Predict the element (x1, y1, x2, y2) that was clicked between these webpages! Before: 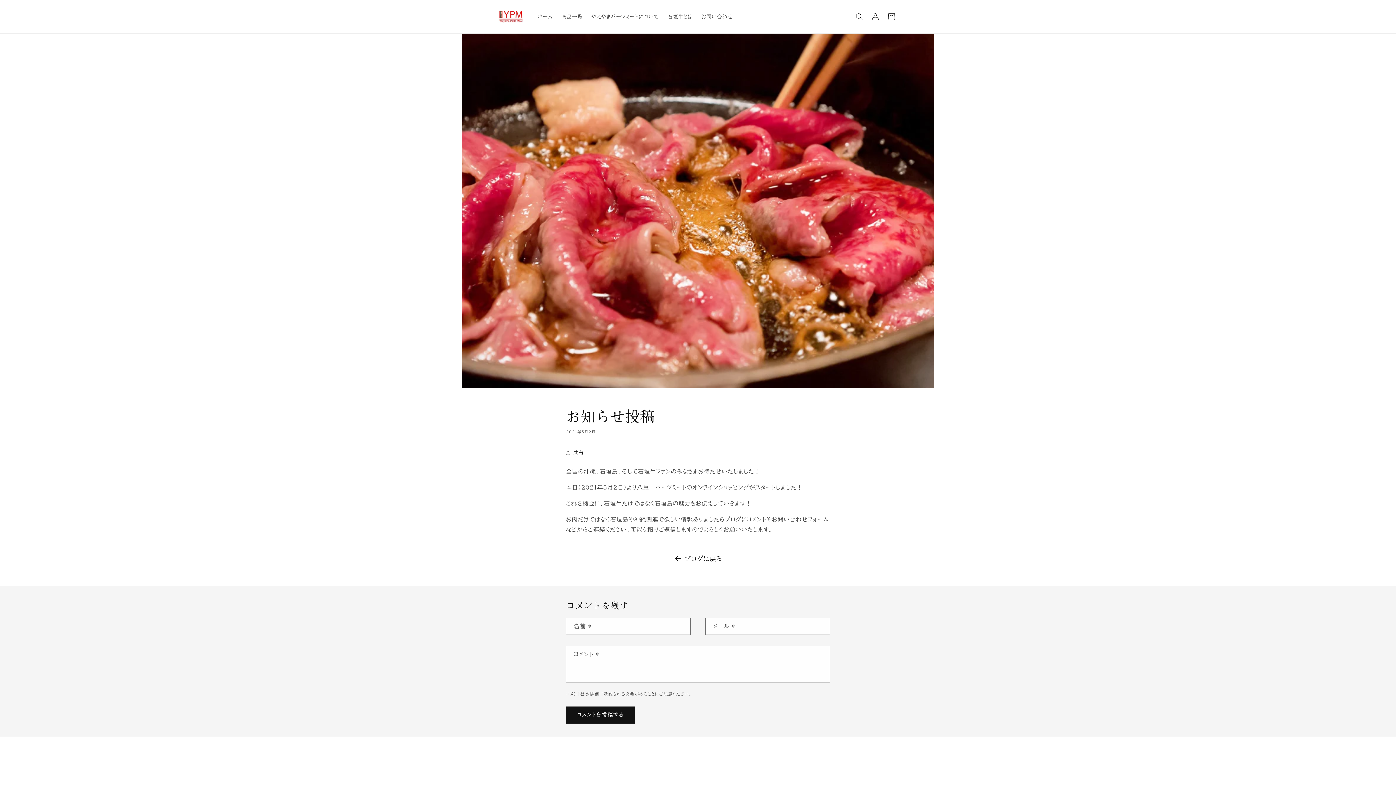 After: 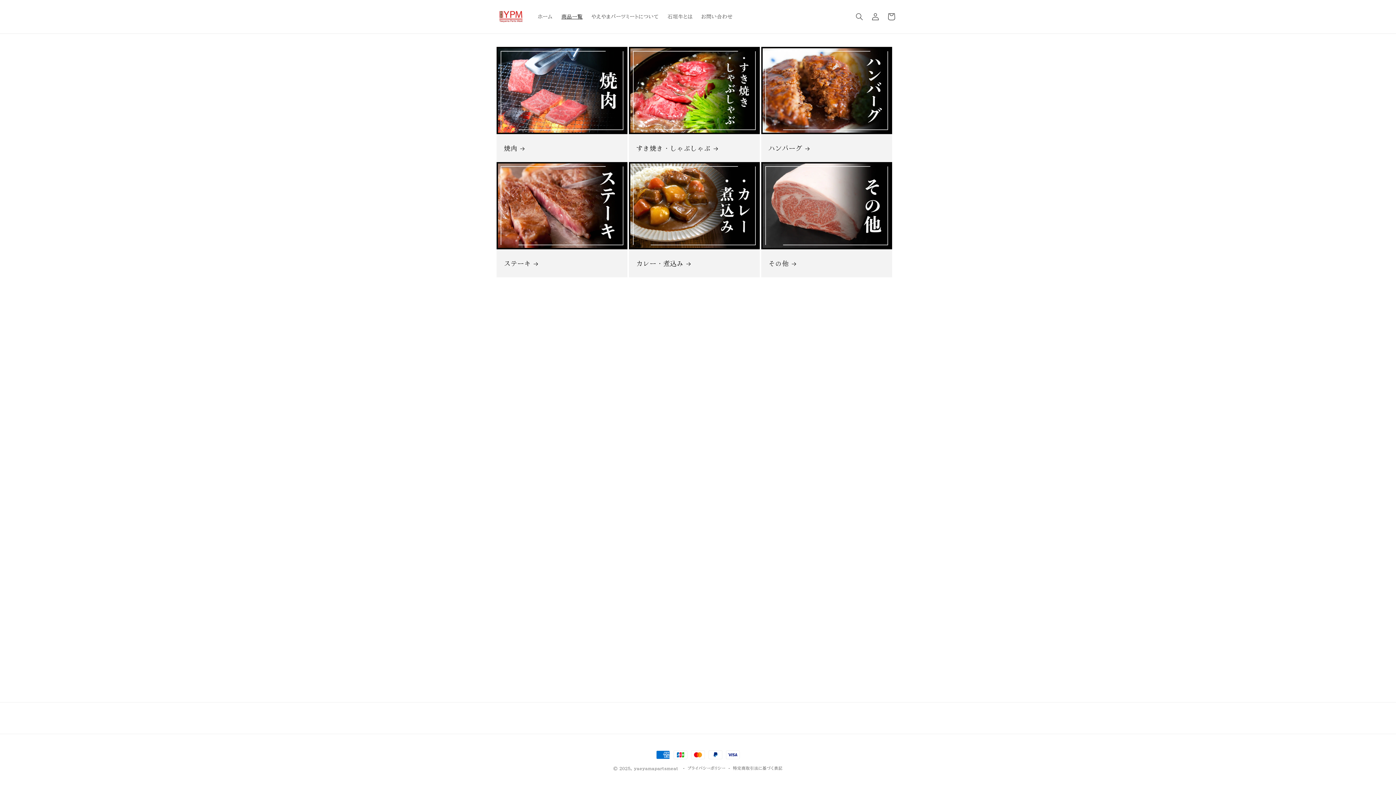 Action: label: 商品一覧 bbox: (557, 9, 587, 24)